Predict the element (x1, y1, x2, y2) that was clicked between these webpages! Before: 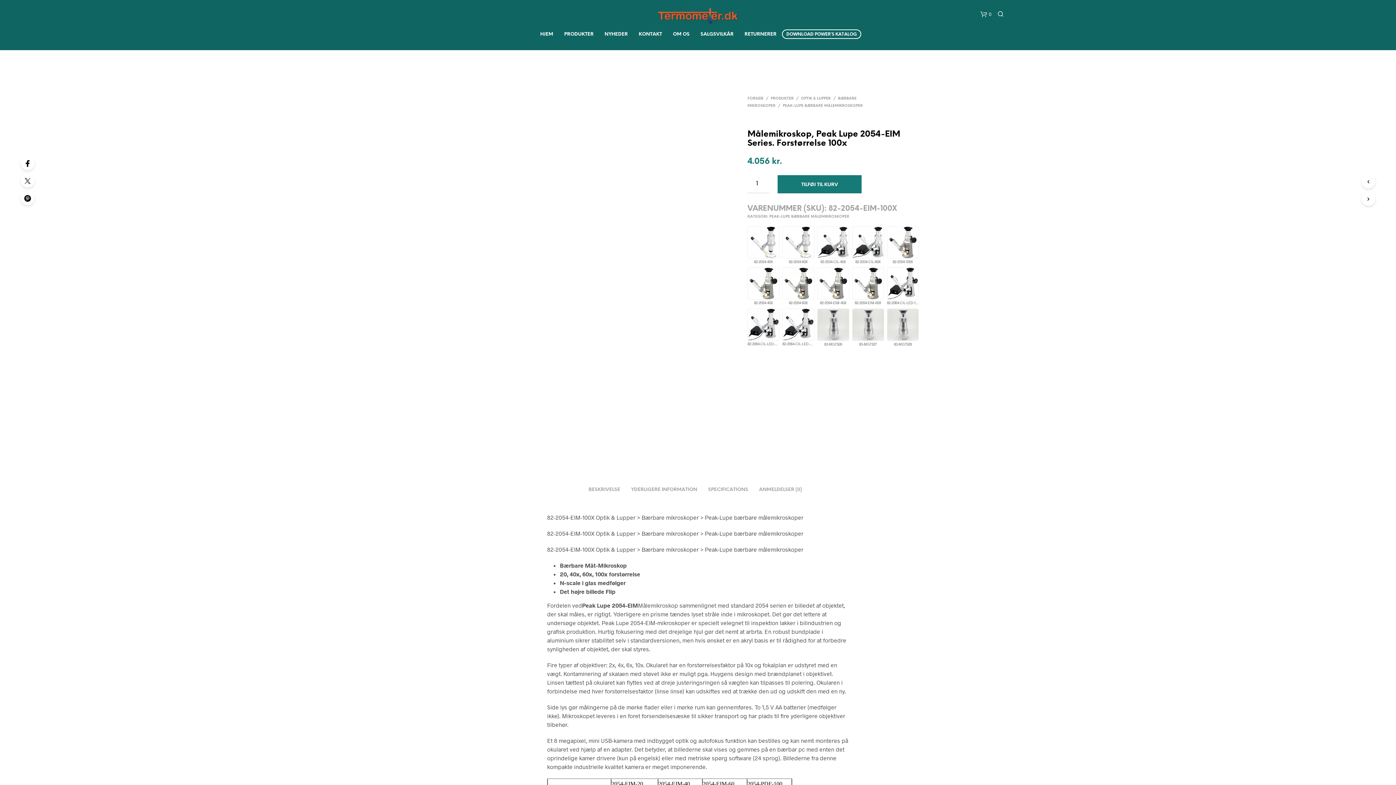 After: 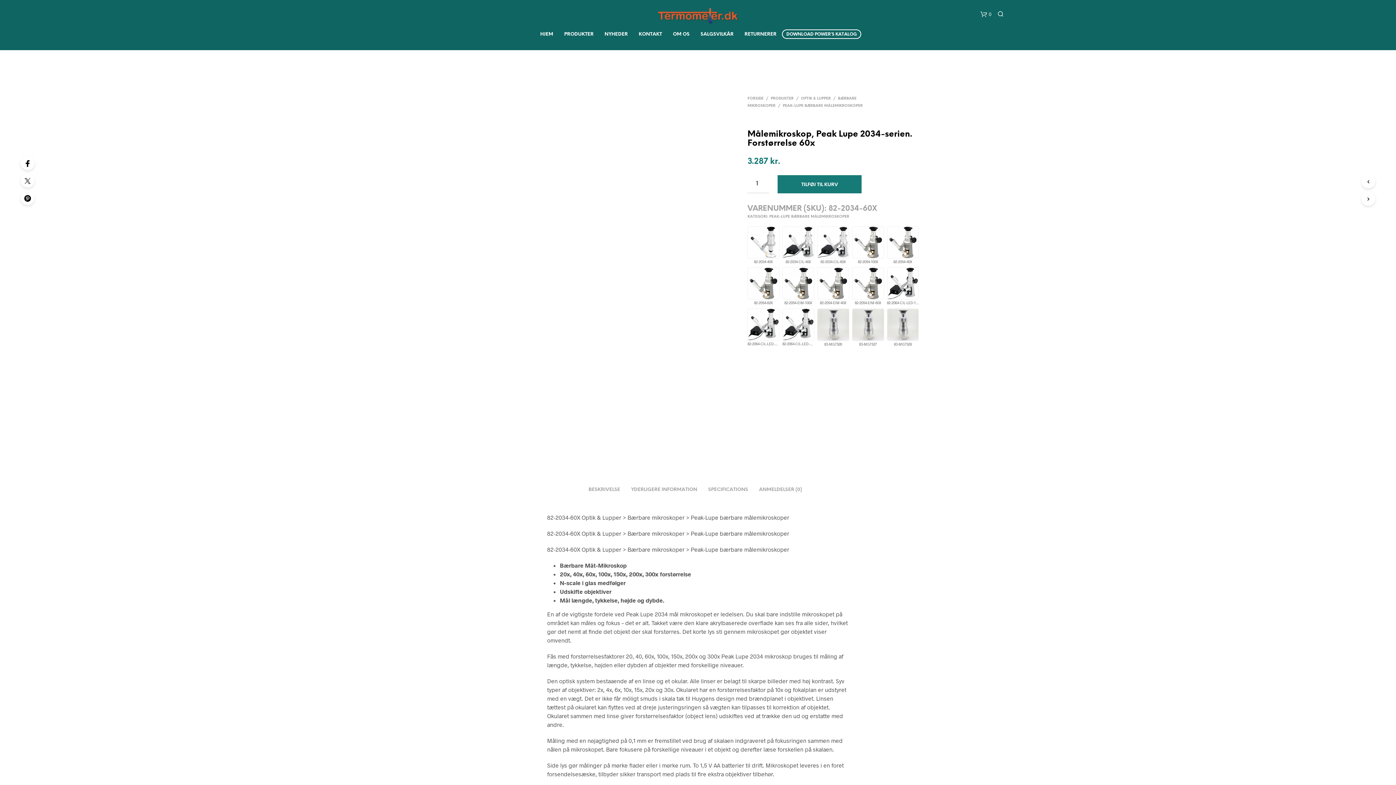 Action: bbox: (782, 226, 814, 258)